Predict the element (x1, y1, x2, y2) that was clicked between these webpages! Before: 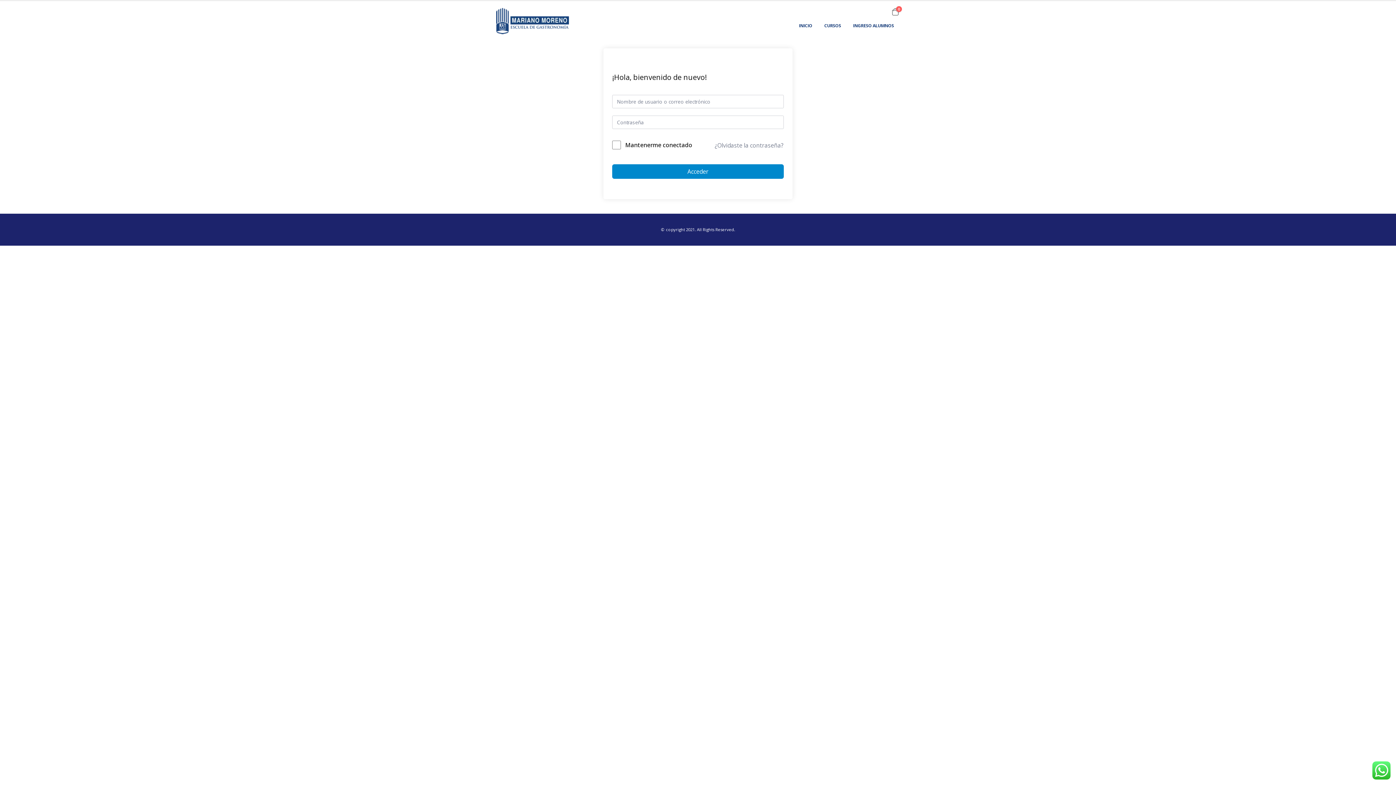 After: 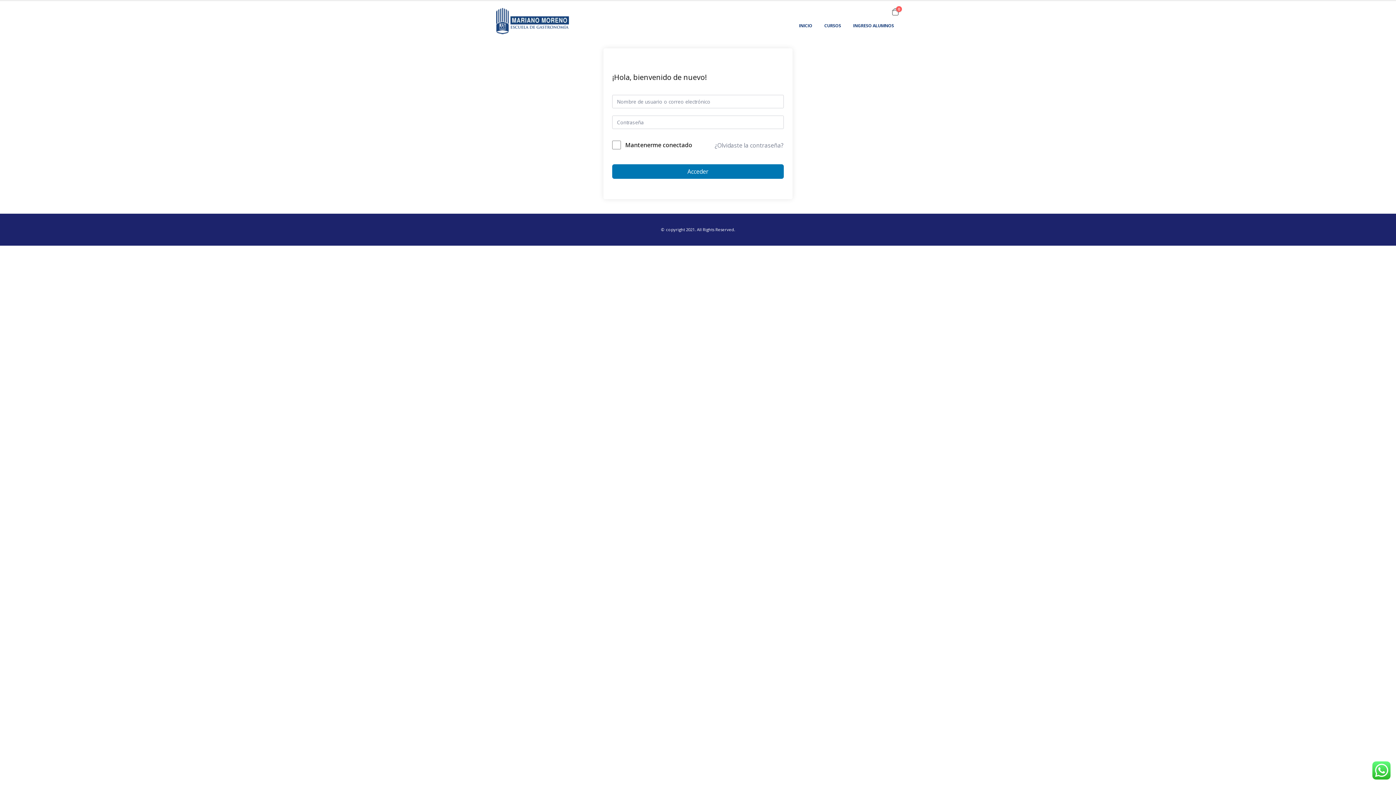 Action: bbox: (612, 164, 784, 178) label: Acceder